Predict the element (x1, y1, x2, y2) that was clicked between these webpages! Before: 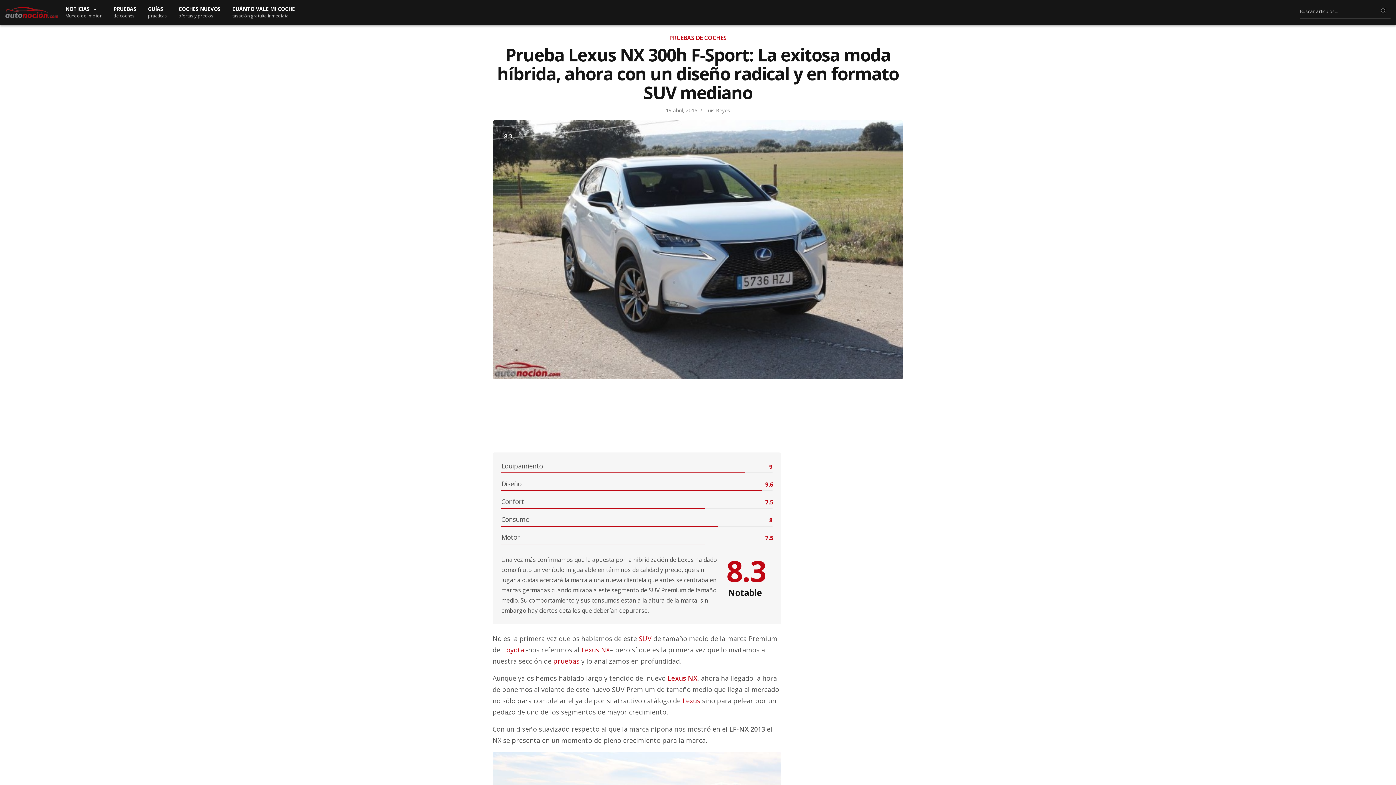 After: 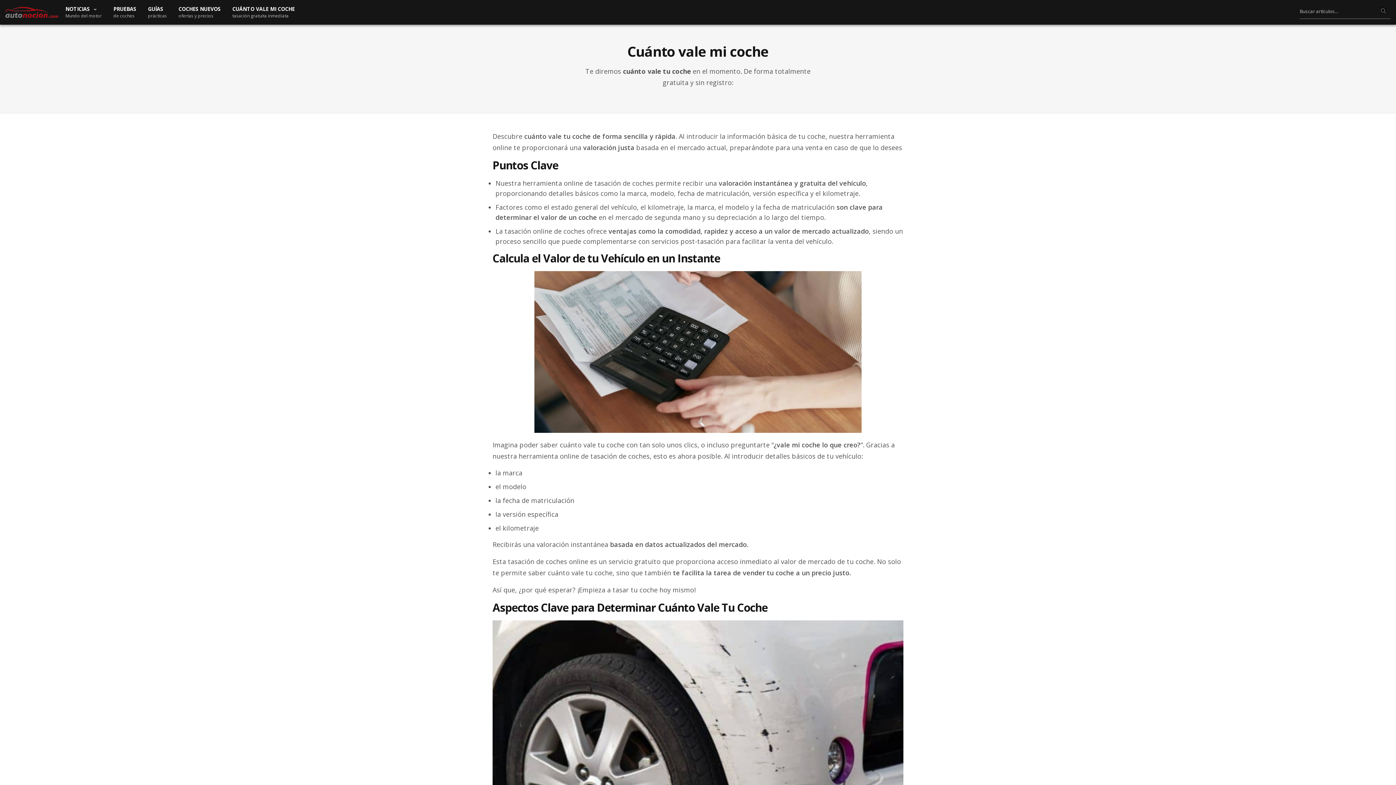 Action: bbox: (232, 5, 294, 18) label: CUÁNTO VALE MI COCHE
tasación gratuita inmediata